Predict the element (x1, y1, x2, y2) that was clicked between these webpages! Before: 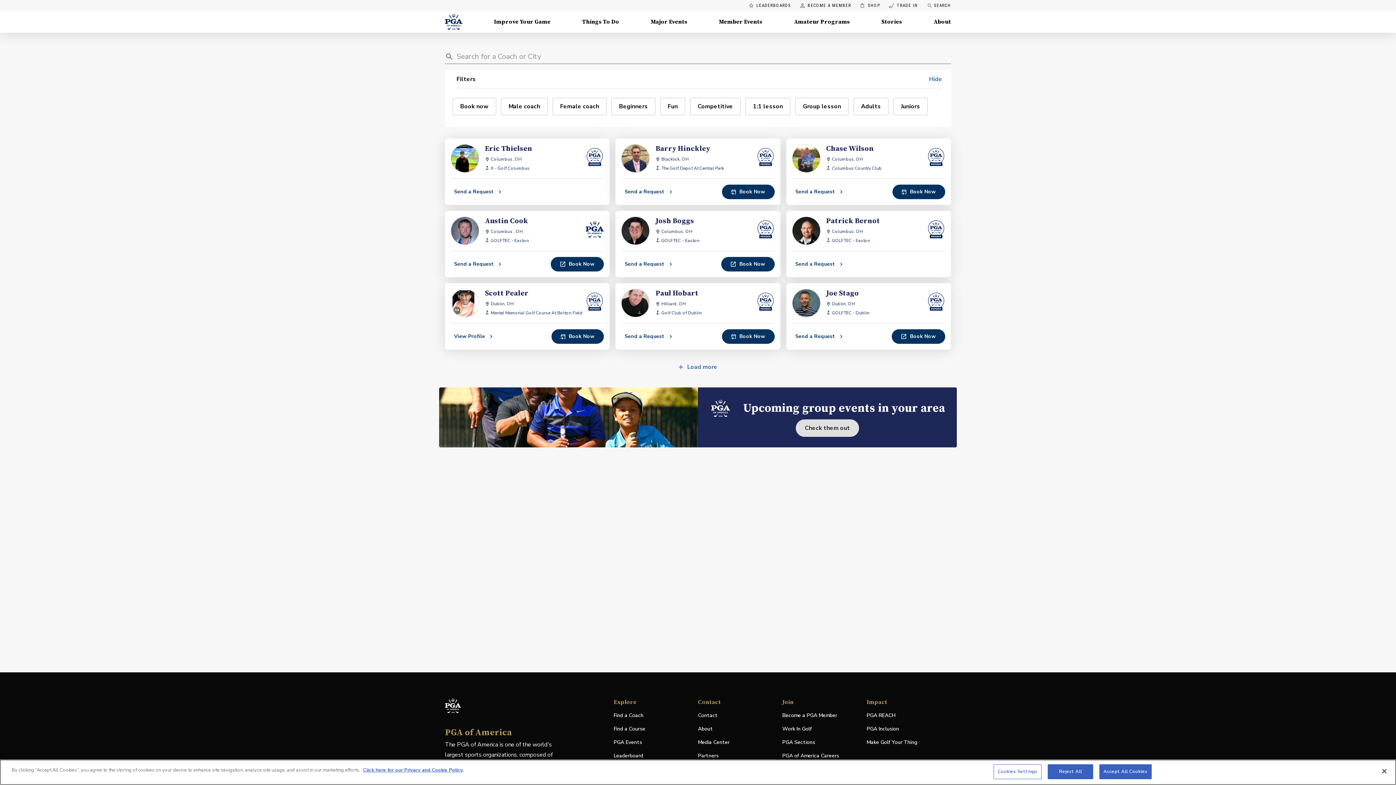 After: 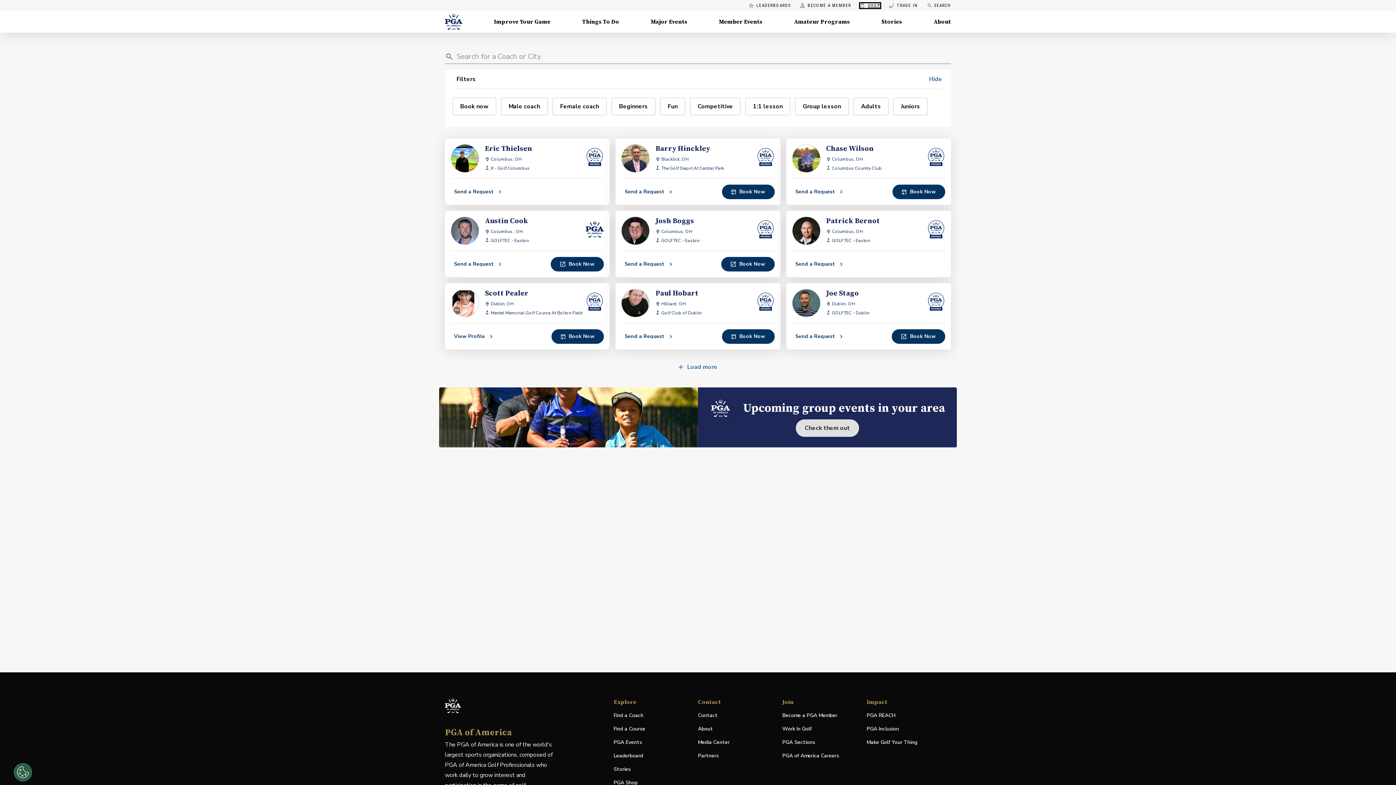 Action: bbox: (860, 3, 880, 7) label: SHOP
, EXTERNAL TRANSFORMEDLINK